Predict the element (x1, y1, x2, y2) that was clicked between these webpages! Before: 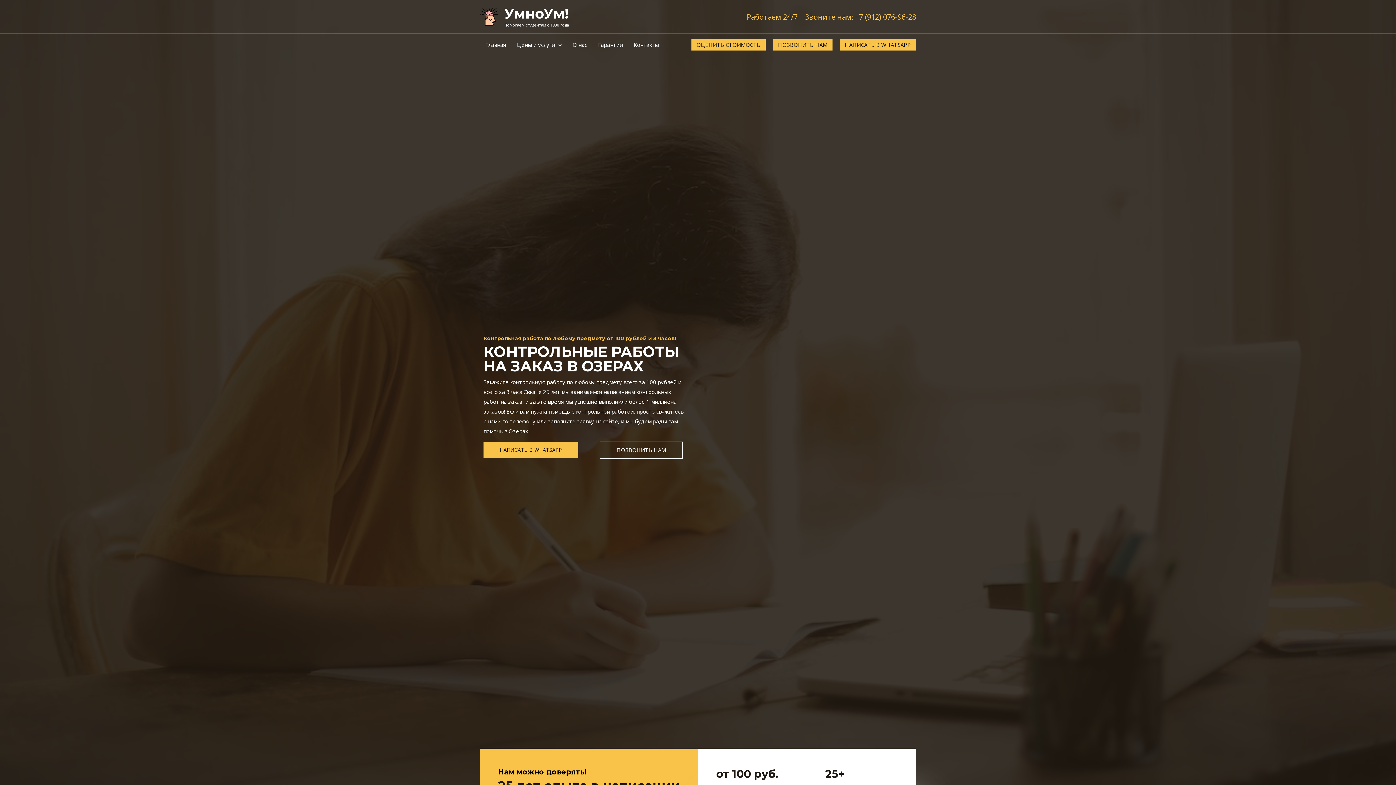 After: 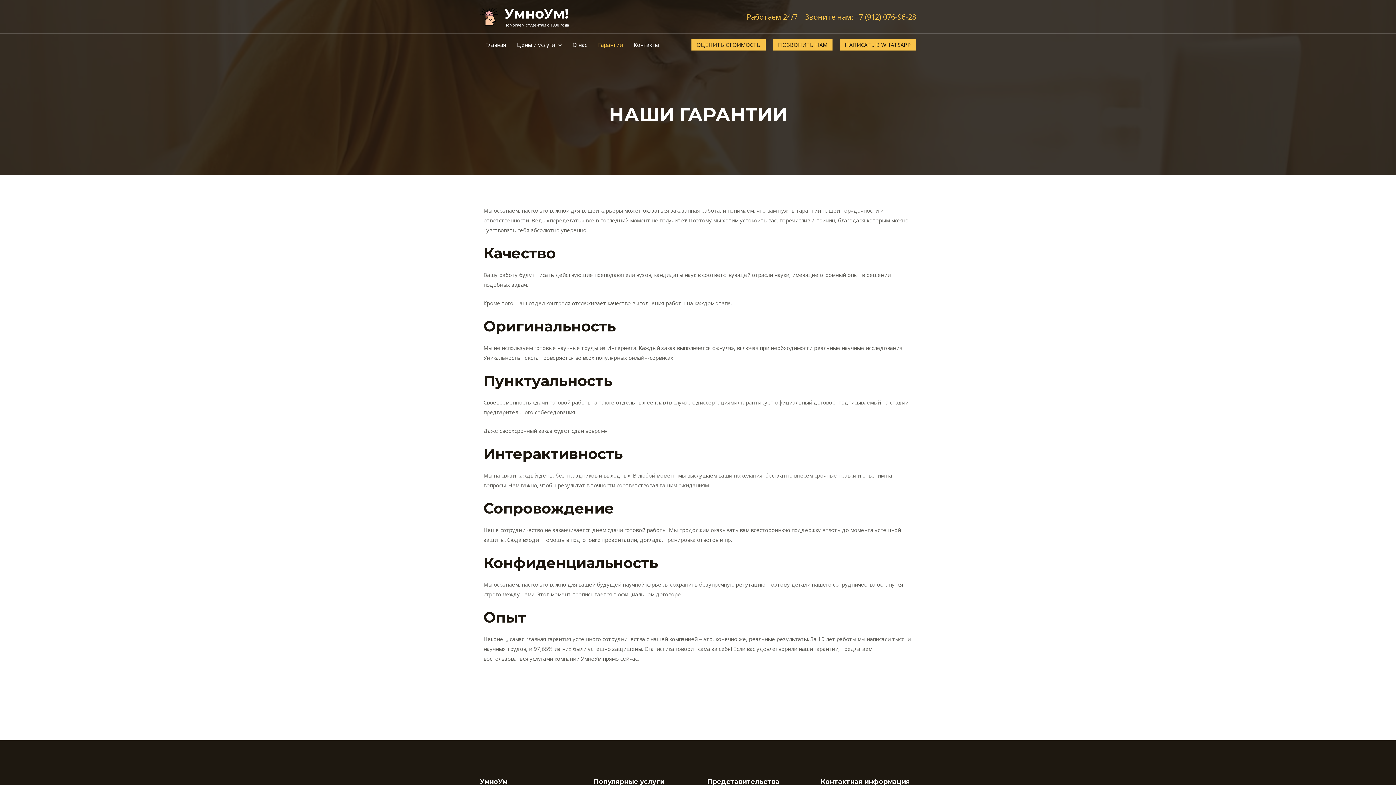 Action: label: Гарантии bbox: (592, 33, 628, 55)